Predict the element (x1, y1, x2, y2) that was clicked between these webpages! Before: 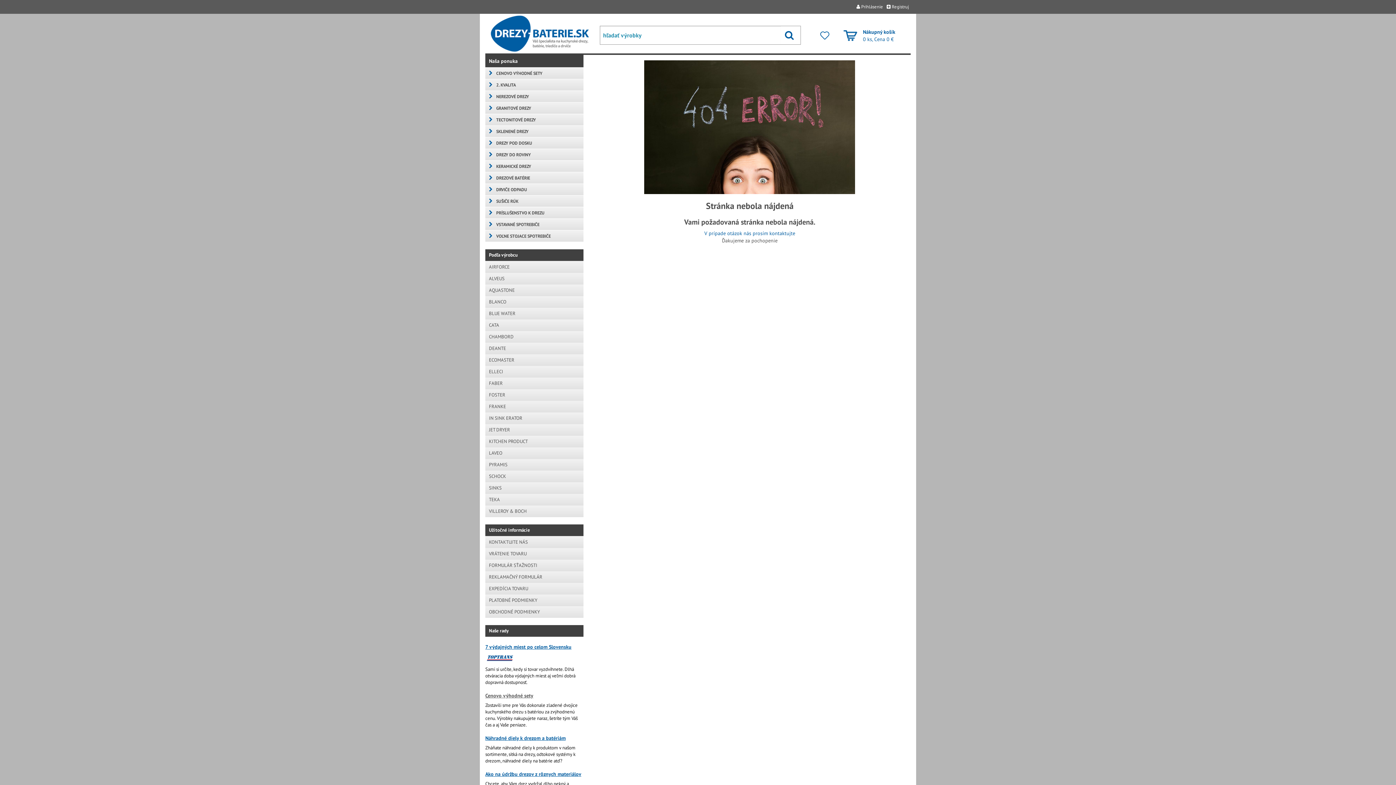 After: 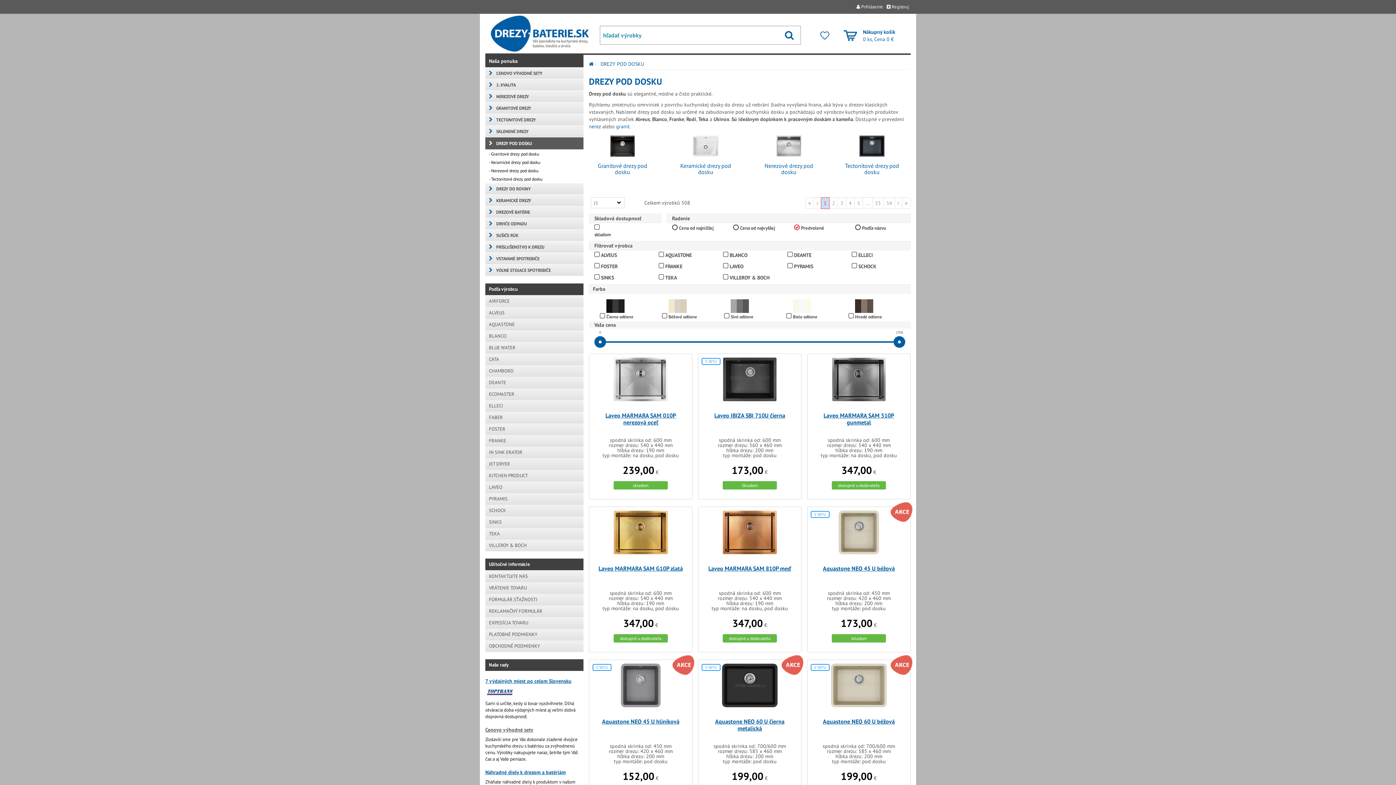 Action: bbox: (485, 137, 583, 149) label: DREZY POD DOSKU